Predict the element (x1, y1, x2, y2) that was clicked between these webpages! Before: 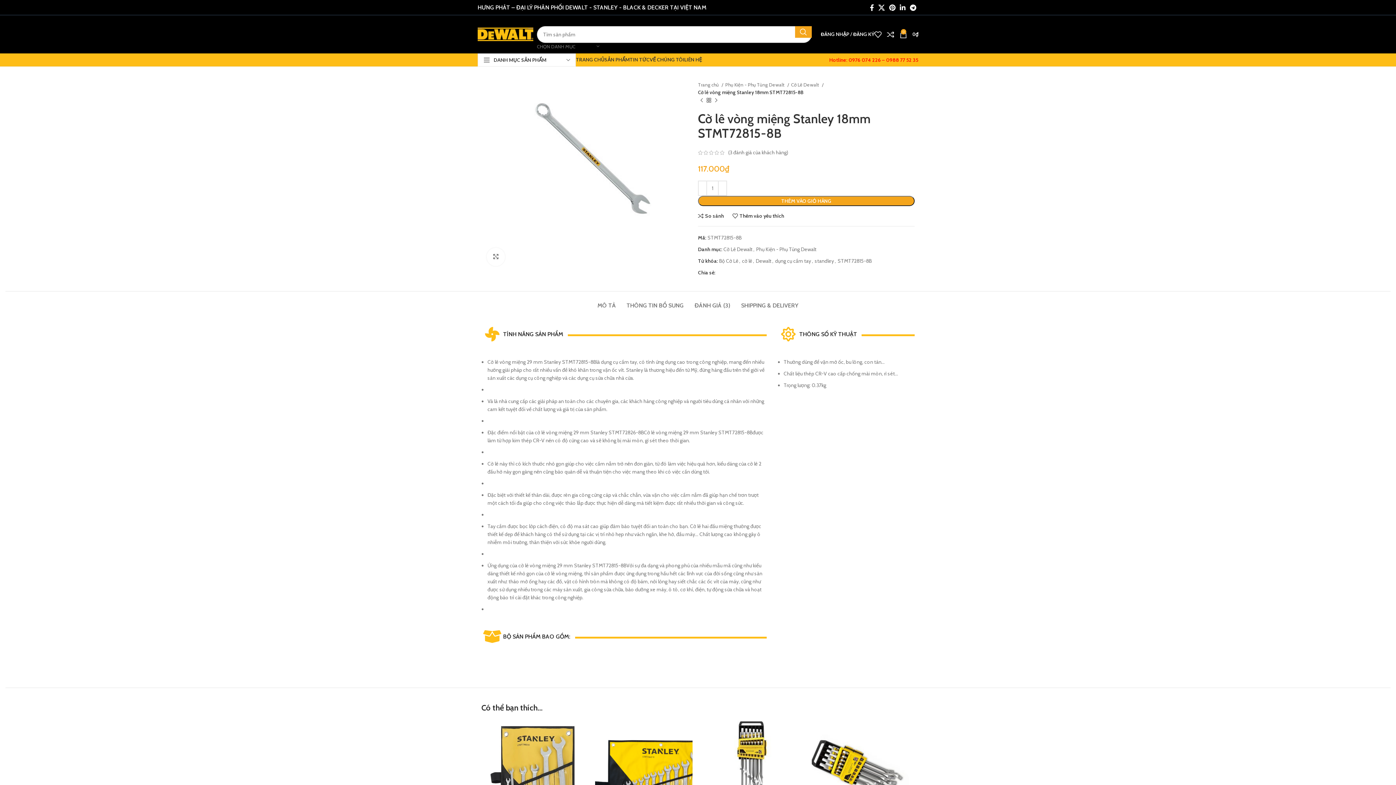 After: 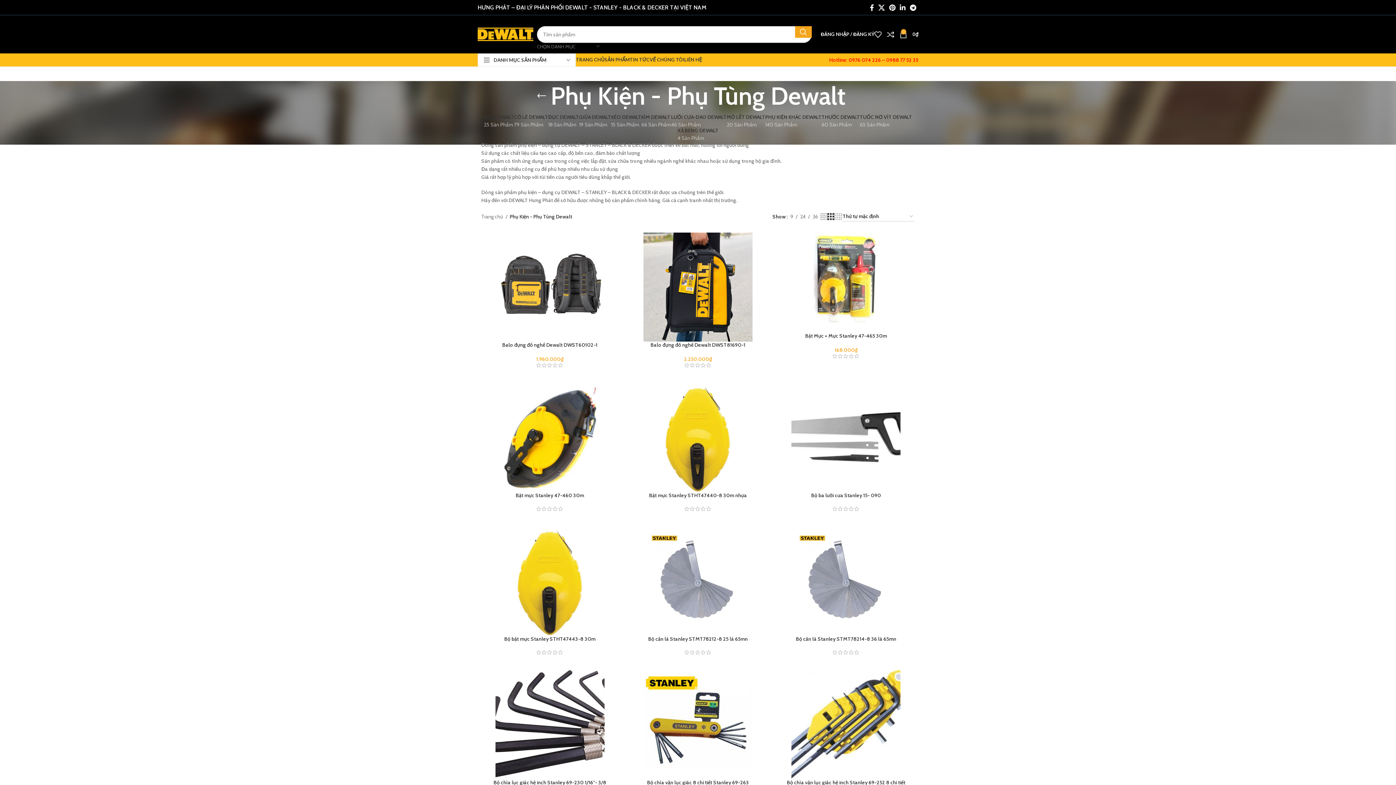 Action: label: Phụ Kiện - Phụ Tùng Dewalt bbox: (756, 246, 816, 252)